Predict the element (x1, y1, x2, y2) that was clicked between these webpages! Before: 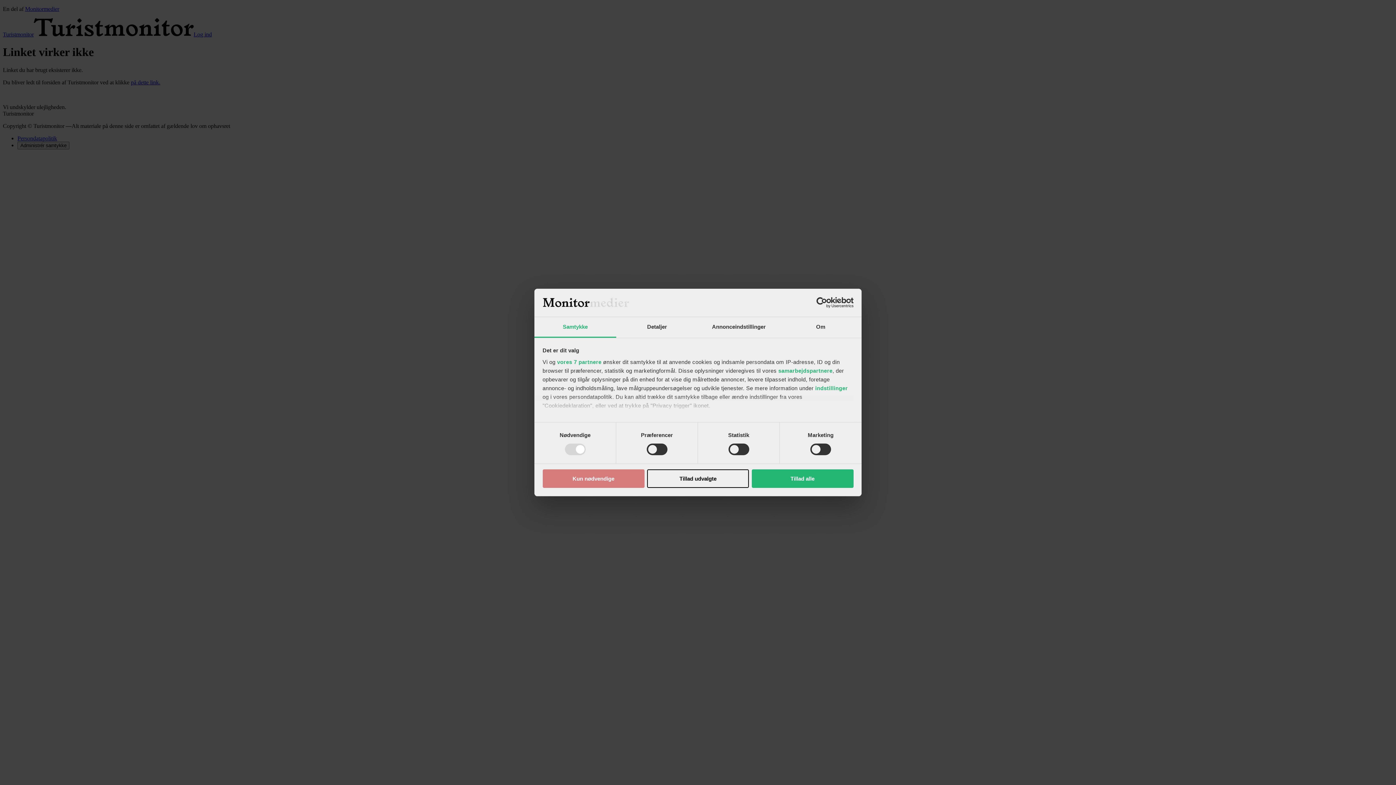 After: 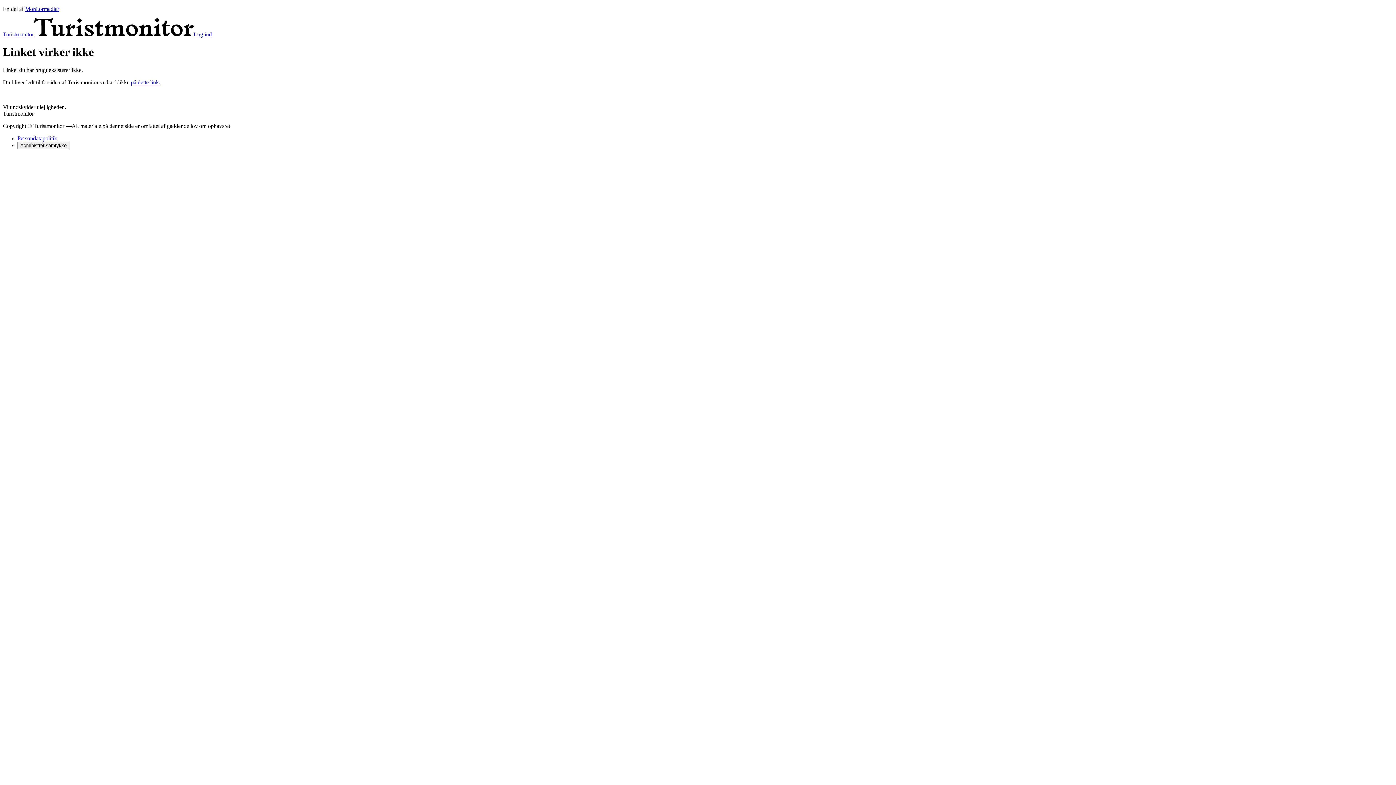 Action: bbox: (647, 469, 749, 488) label: Tillad udvalgte